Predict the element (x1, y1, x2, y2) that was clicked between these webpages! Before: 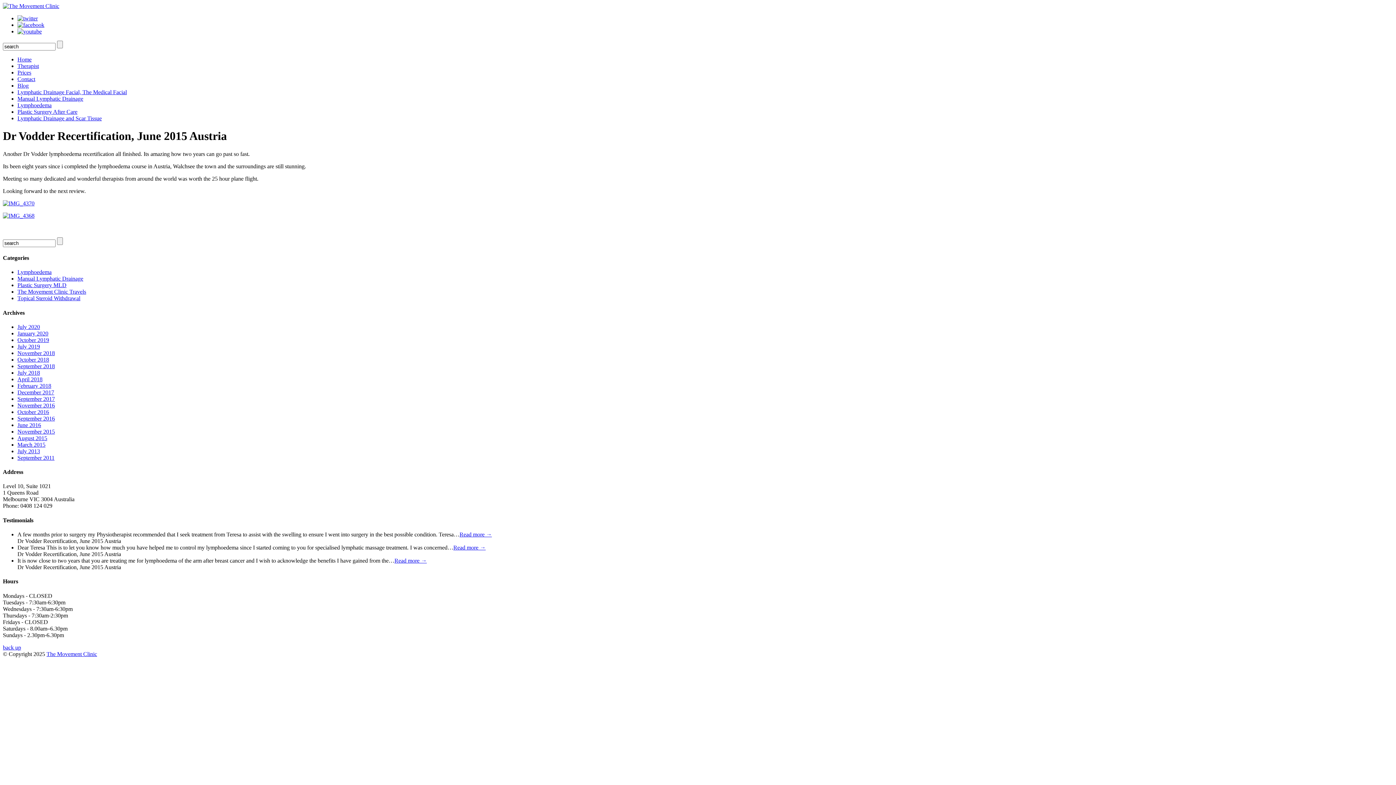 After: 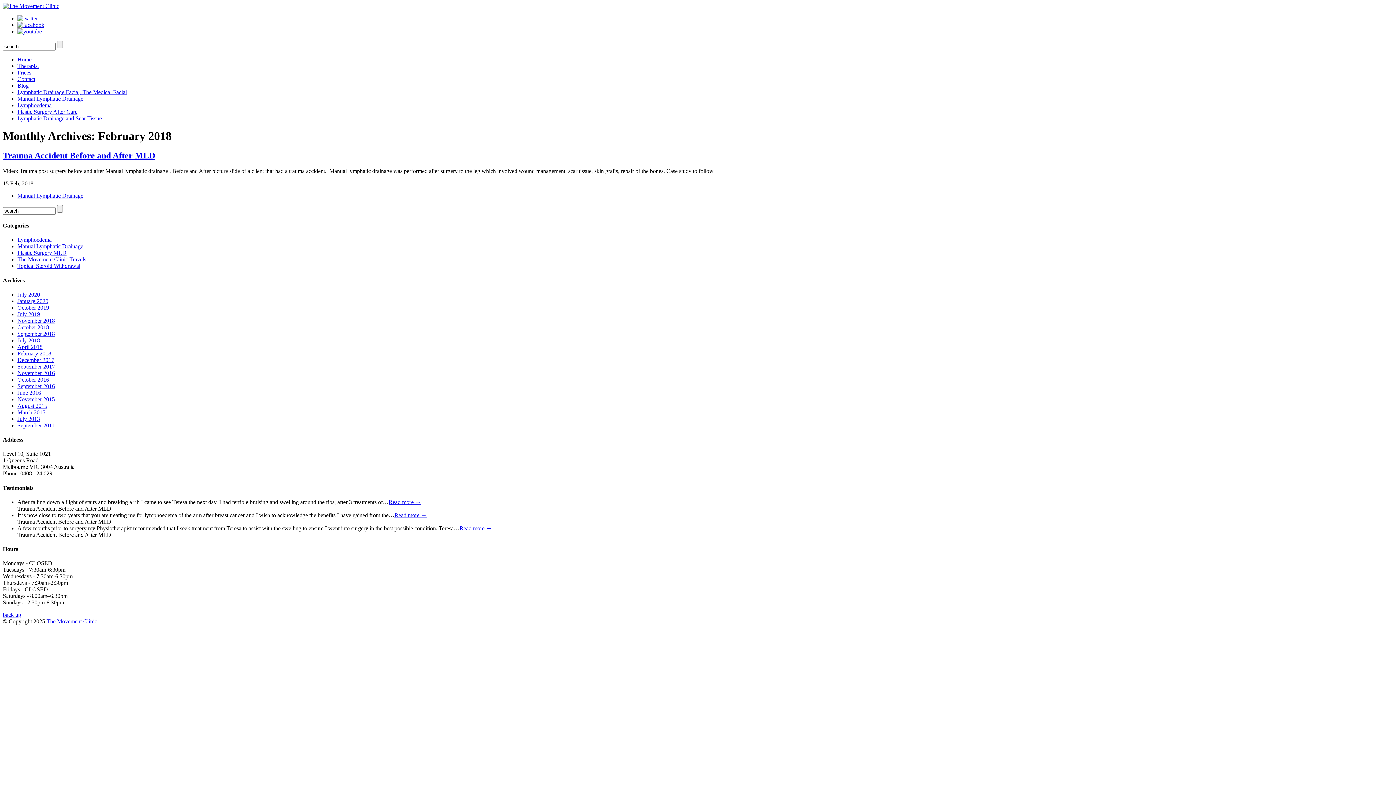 Action: label: February 2018 bbox: (17, 382, 51, 389)